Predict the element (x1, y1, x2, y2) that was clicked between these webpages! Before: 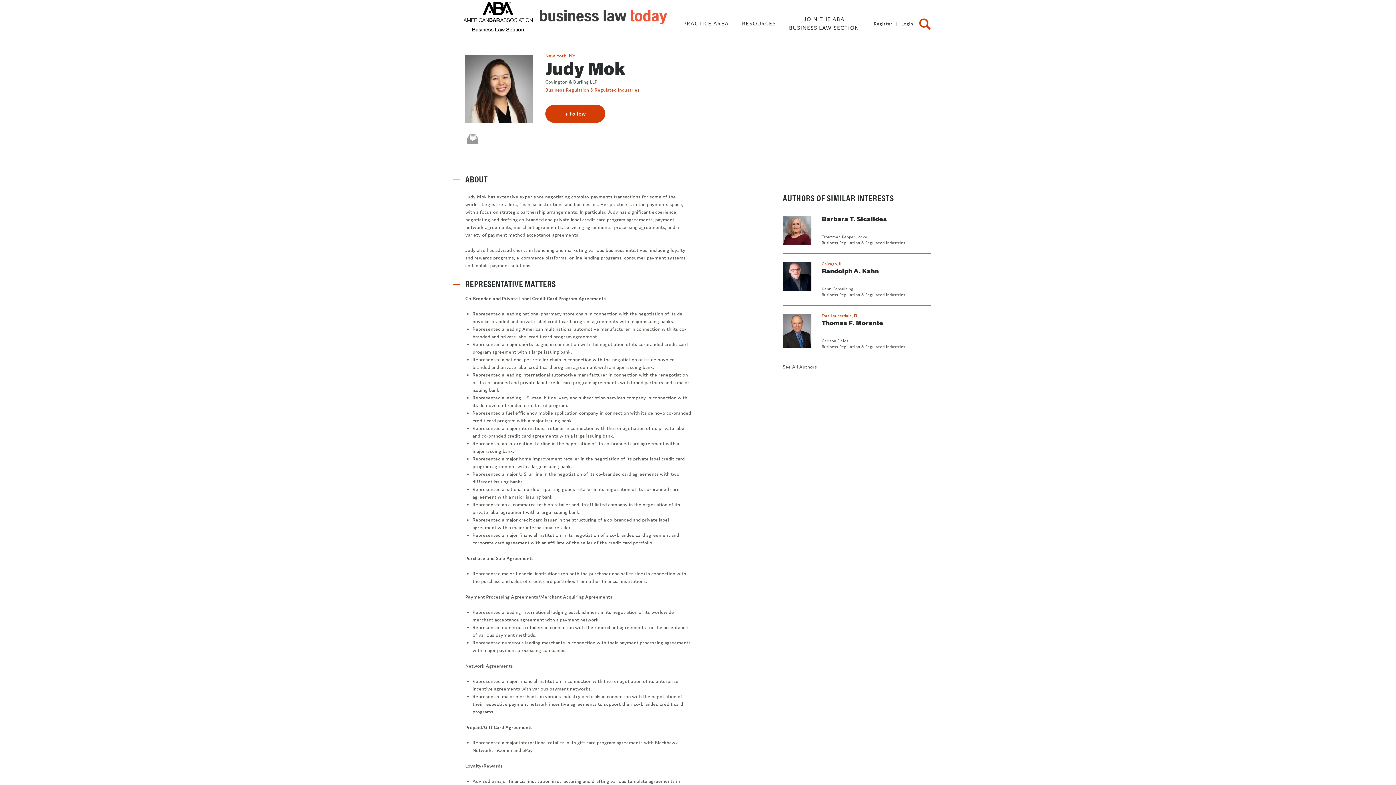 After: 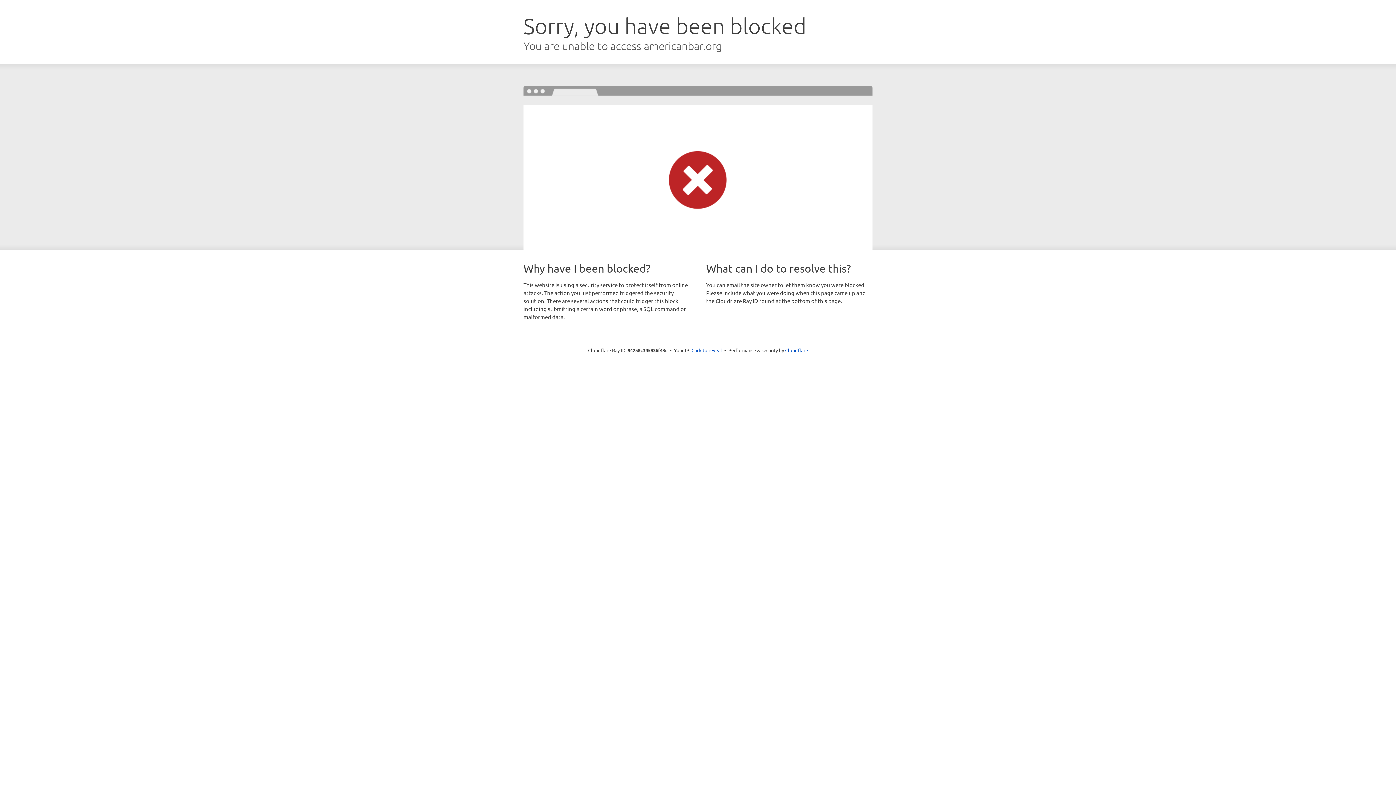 Action: label: Register bbox: (874, 20, 892, 26)